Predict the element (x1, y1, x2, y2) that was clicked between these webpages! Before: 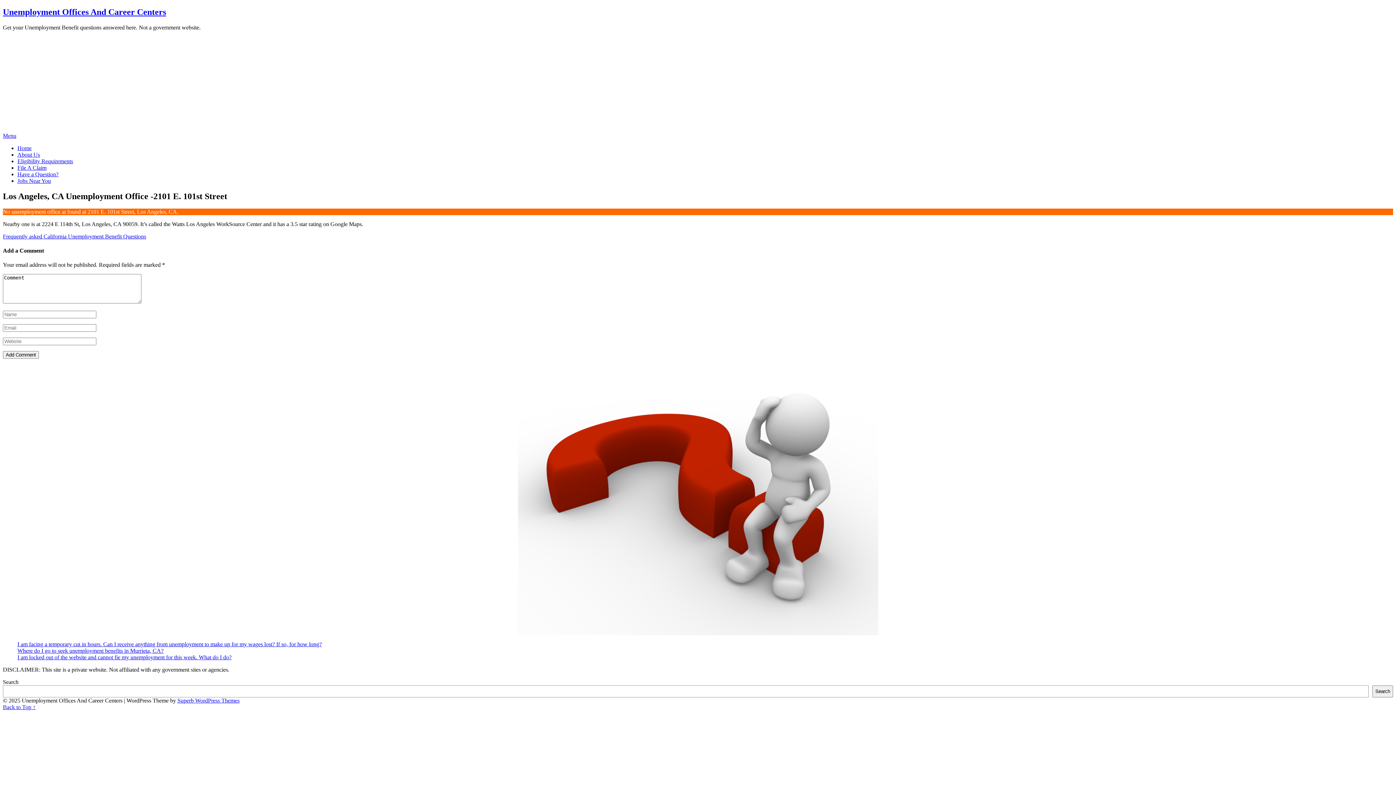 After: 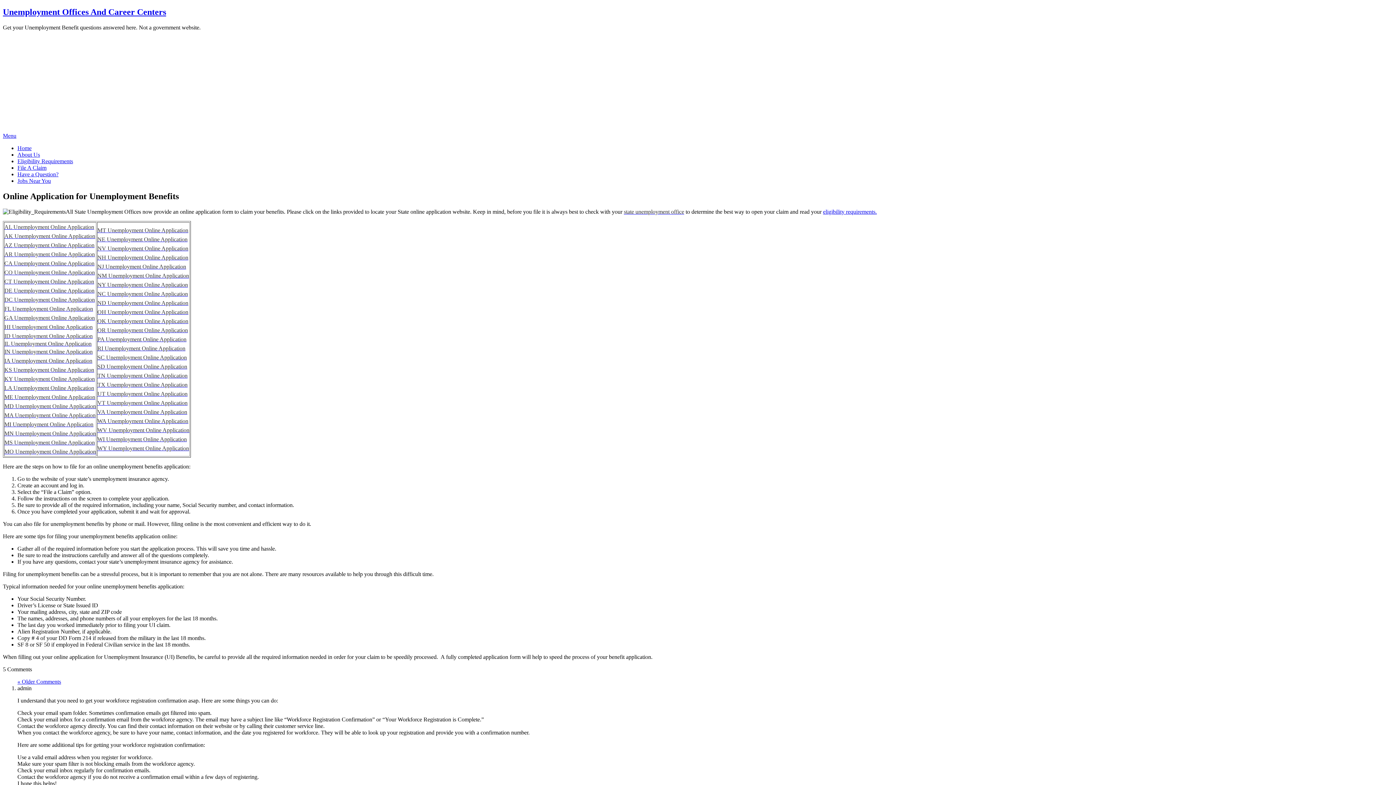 Action: bbox: (17, 164, 46, 170) label: File A Claim